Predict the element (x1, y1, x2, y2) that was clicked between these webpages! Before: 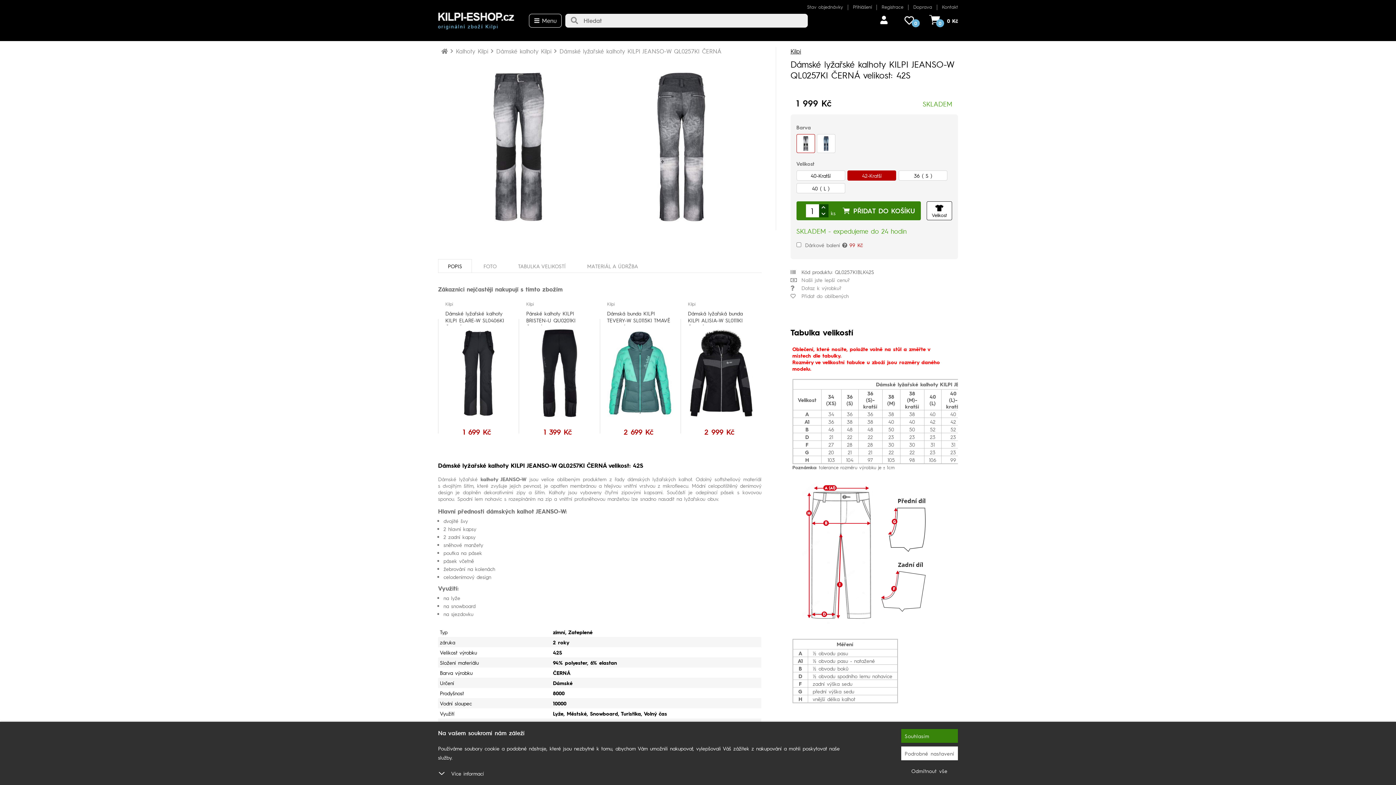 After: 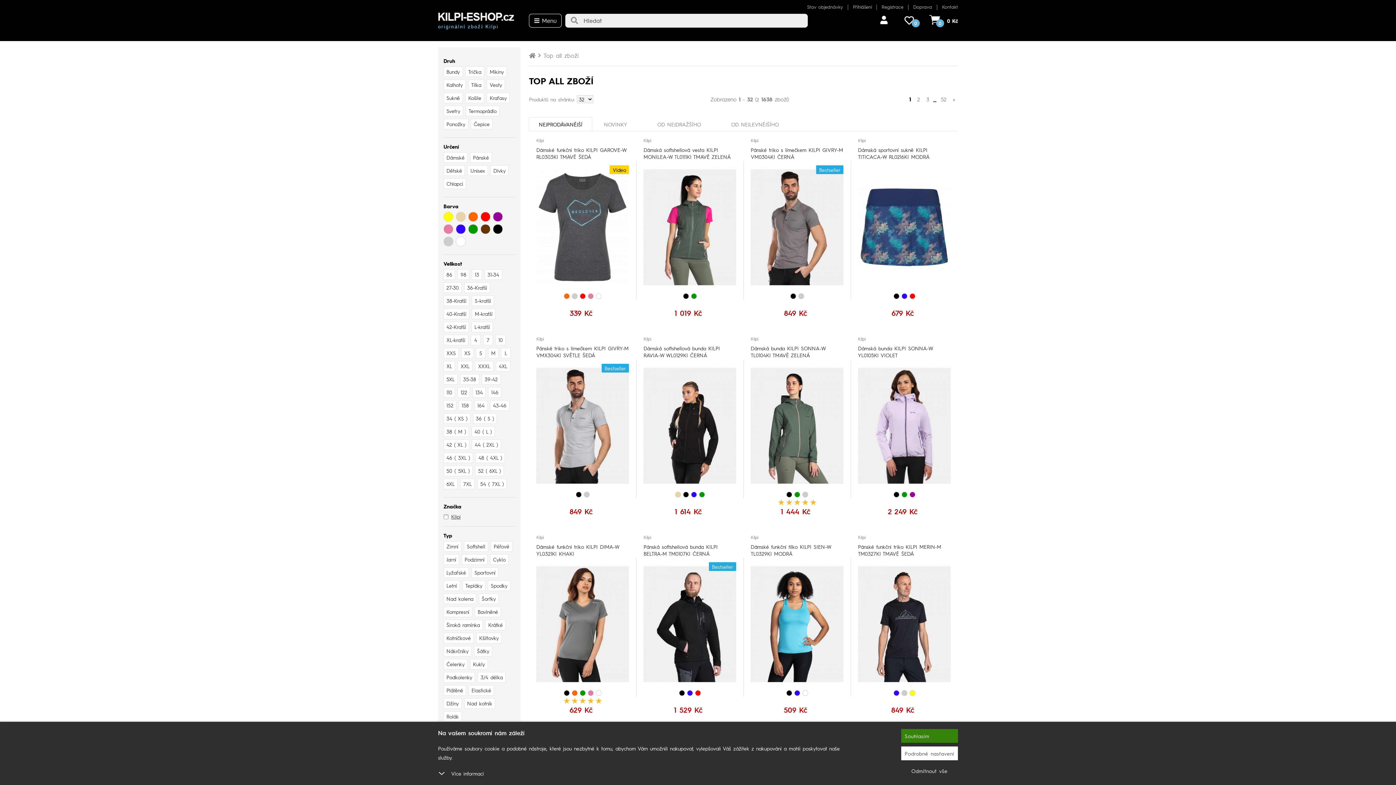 Action: bbox: (534, 16, 556, 24) label:  Menu